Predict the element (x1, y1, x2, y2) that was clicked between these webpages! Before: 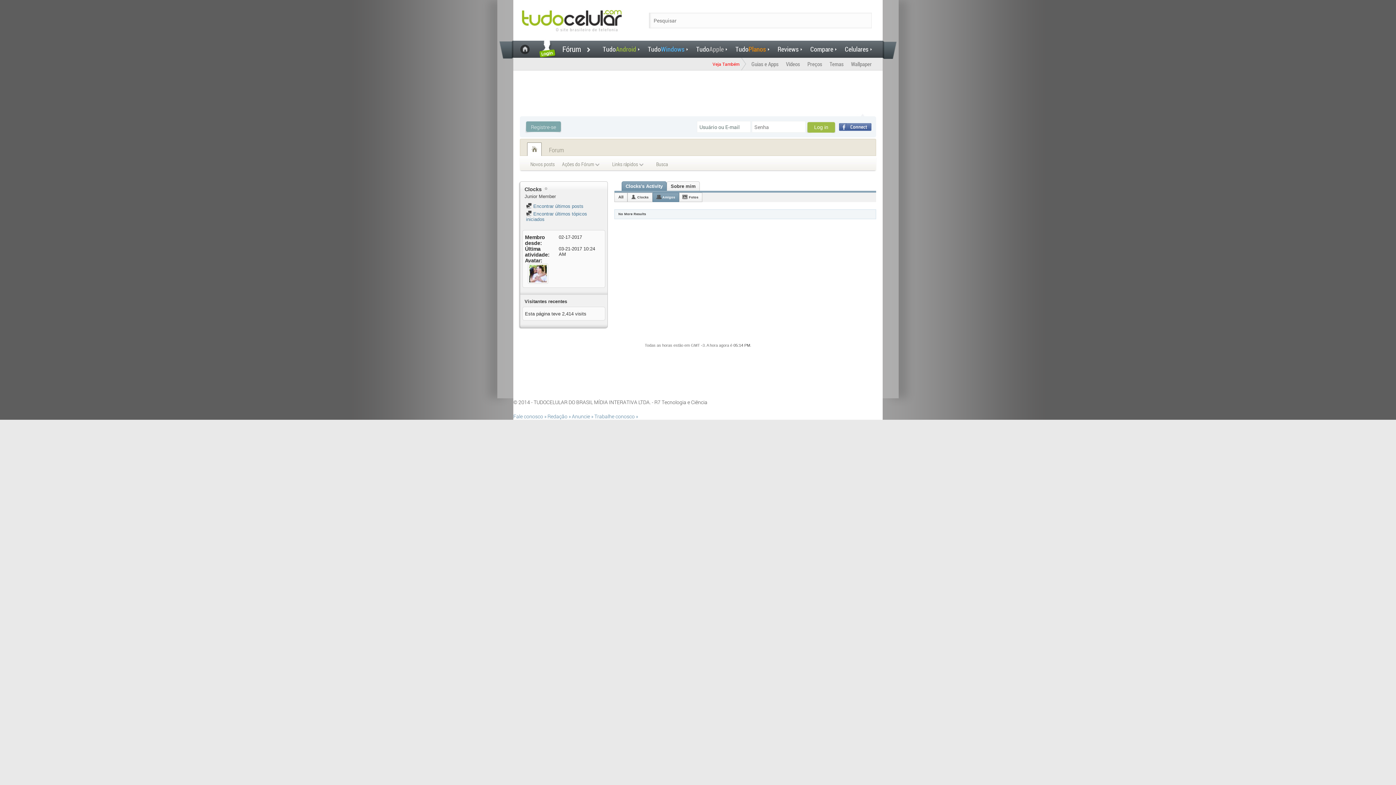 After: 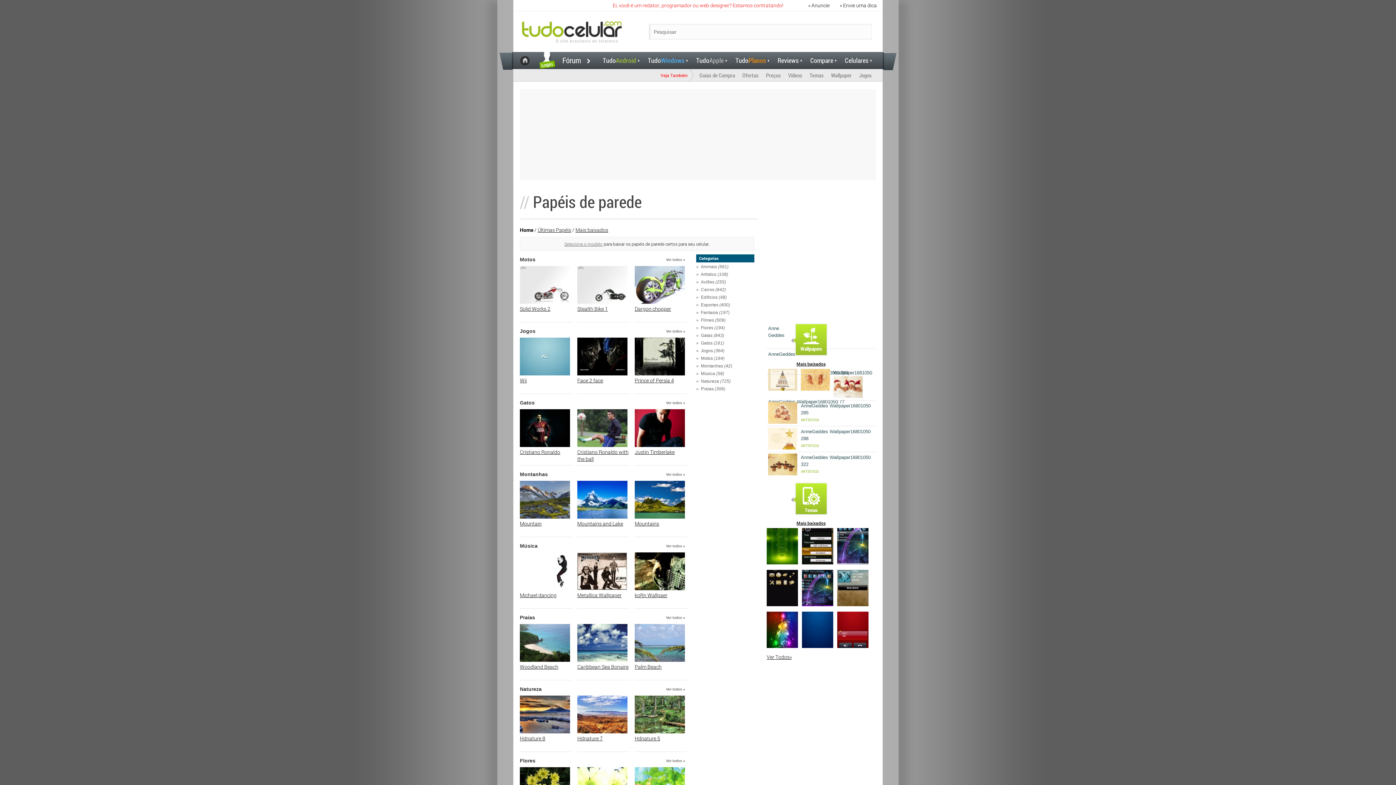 Action: bbox: (847, 57, 875, 70) label: Wallpaper